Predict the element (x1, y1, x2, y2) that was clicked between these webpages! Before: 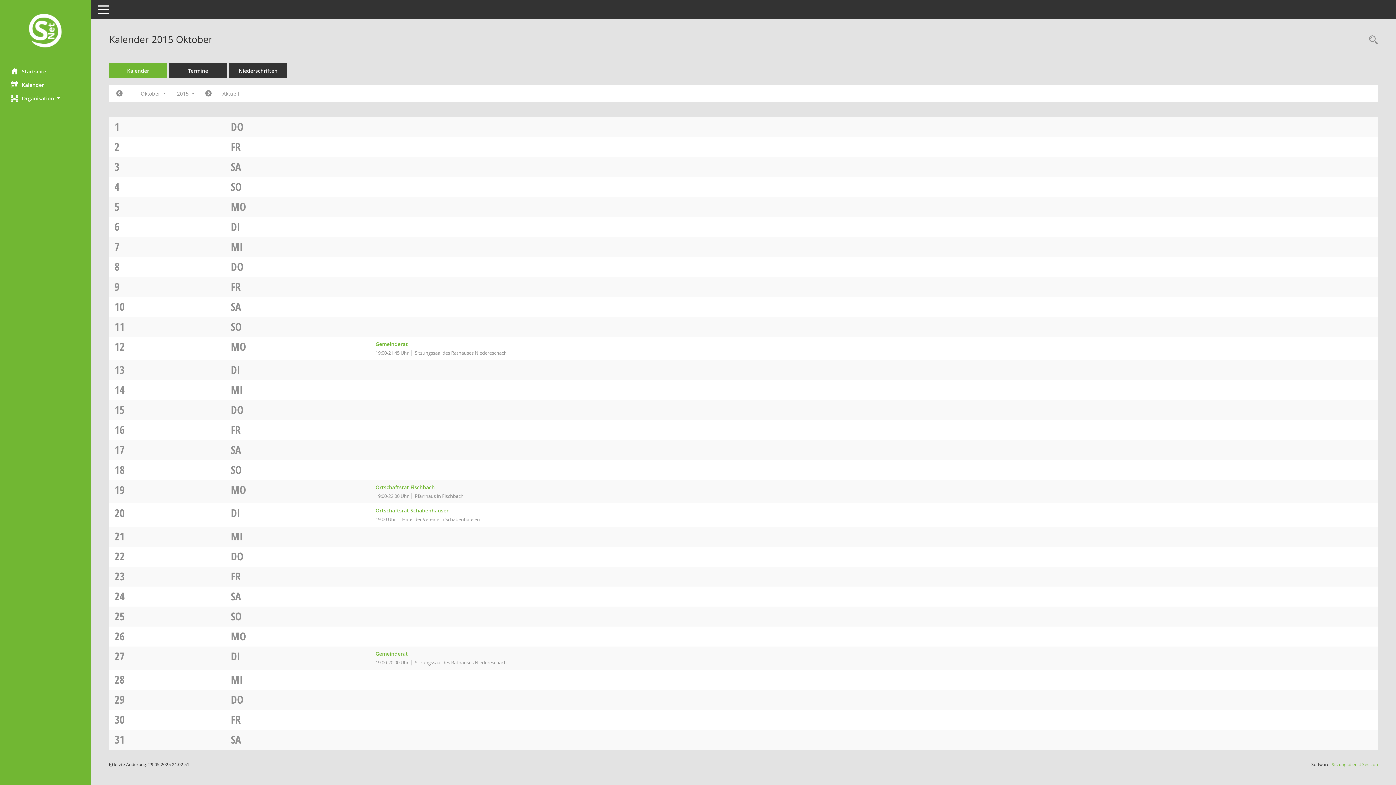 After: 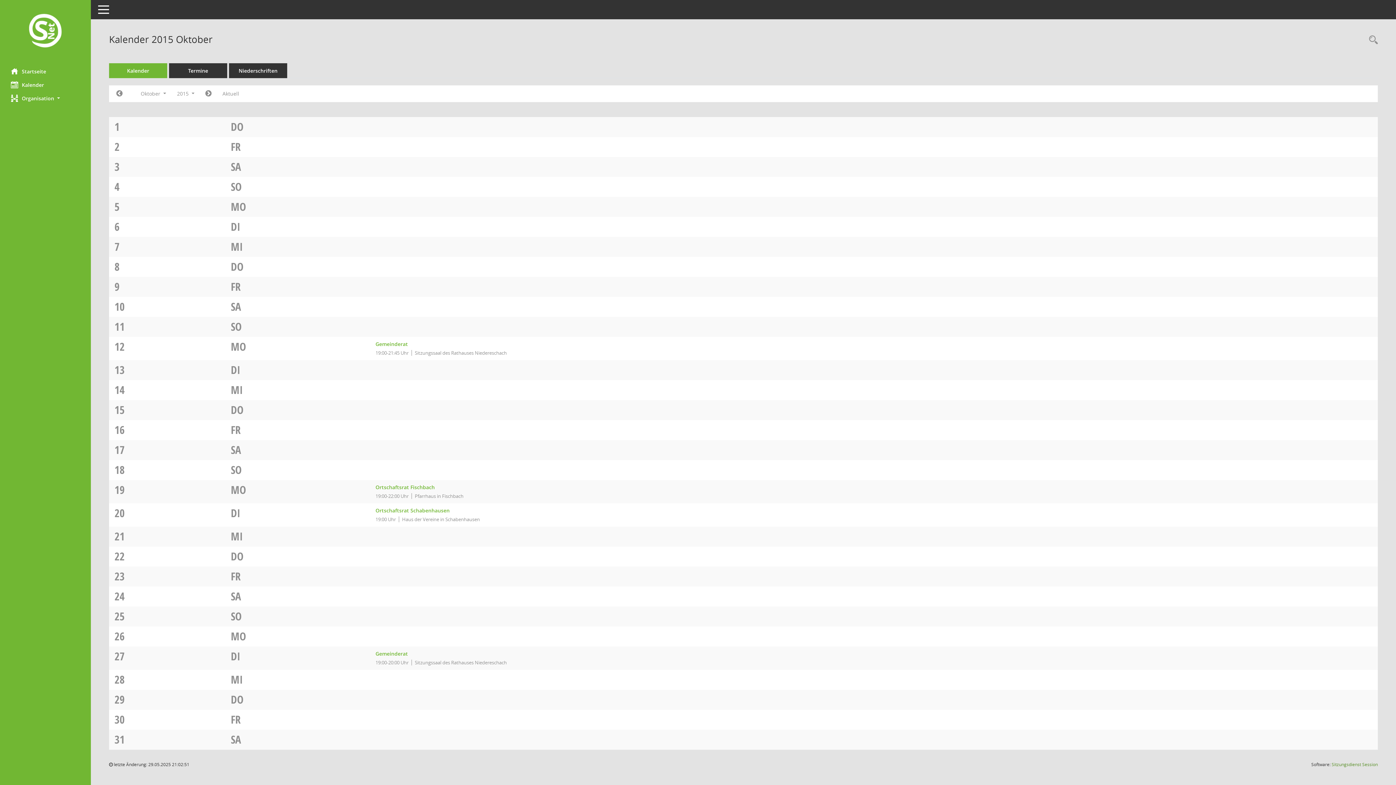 Action: bbox: (1332, 761, 1378, 768) label: Sitzungsdienst Session
(Wird in neuem Fenster geöffnet)